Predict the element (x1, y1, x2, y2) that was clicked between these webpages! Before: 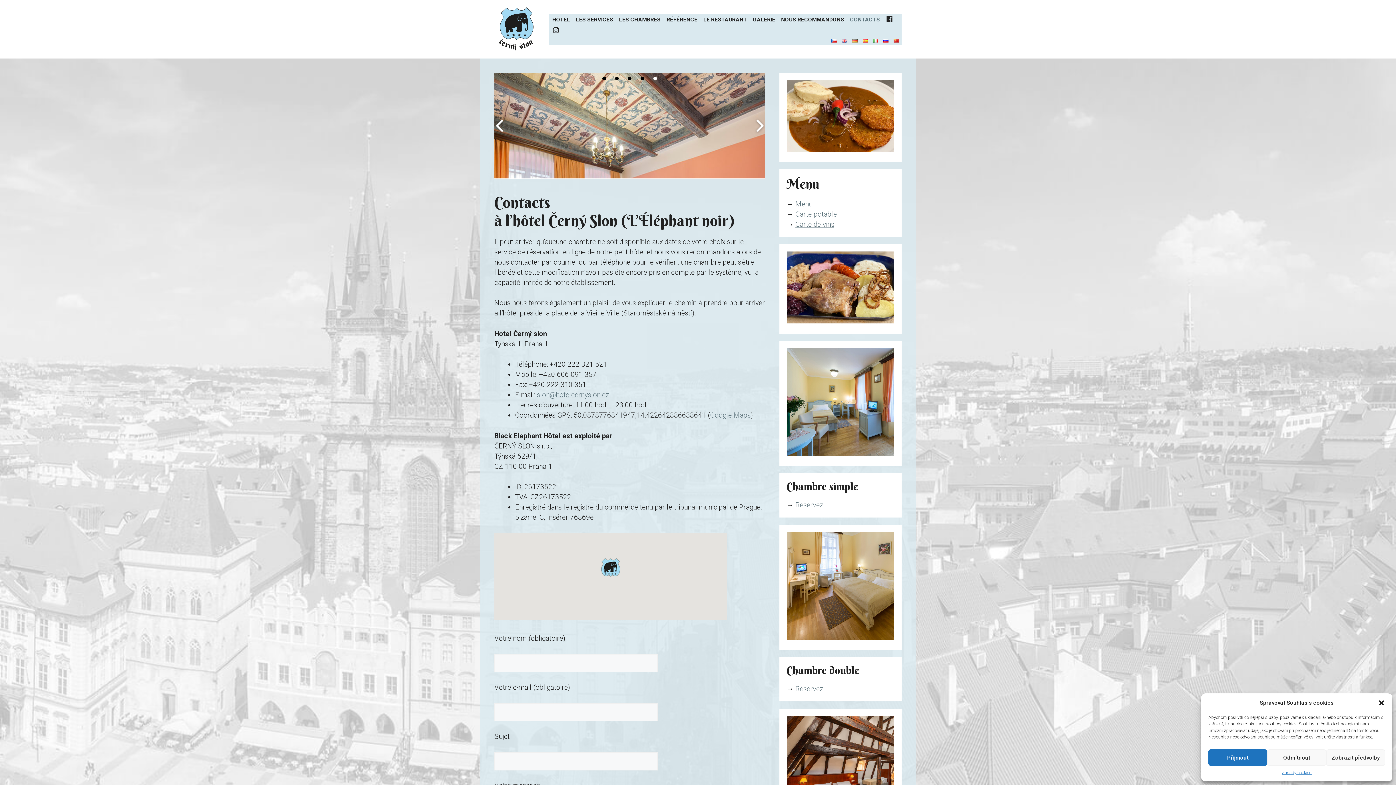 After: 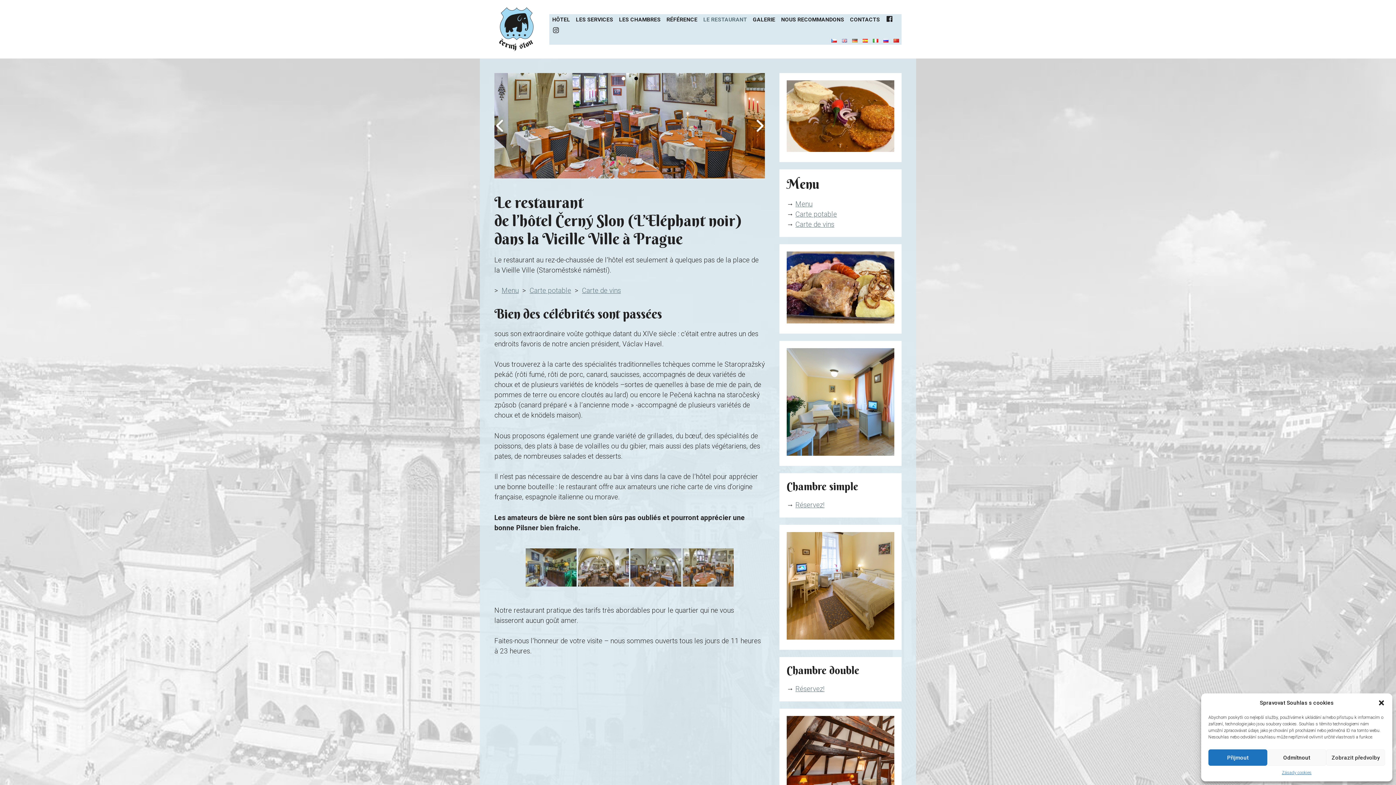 Action: label: LE RESTAURANT bbox: (700, 14, 750, 25)